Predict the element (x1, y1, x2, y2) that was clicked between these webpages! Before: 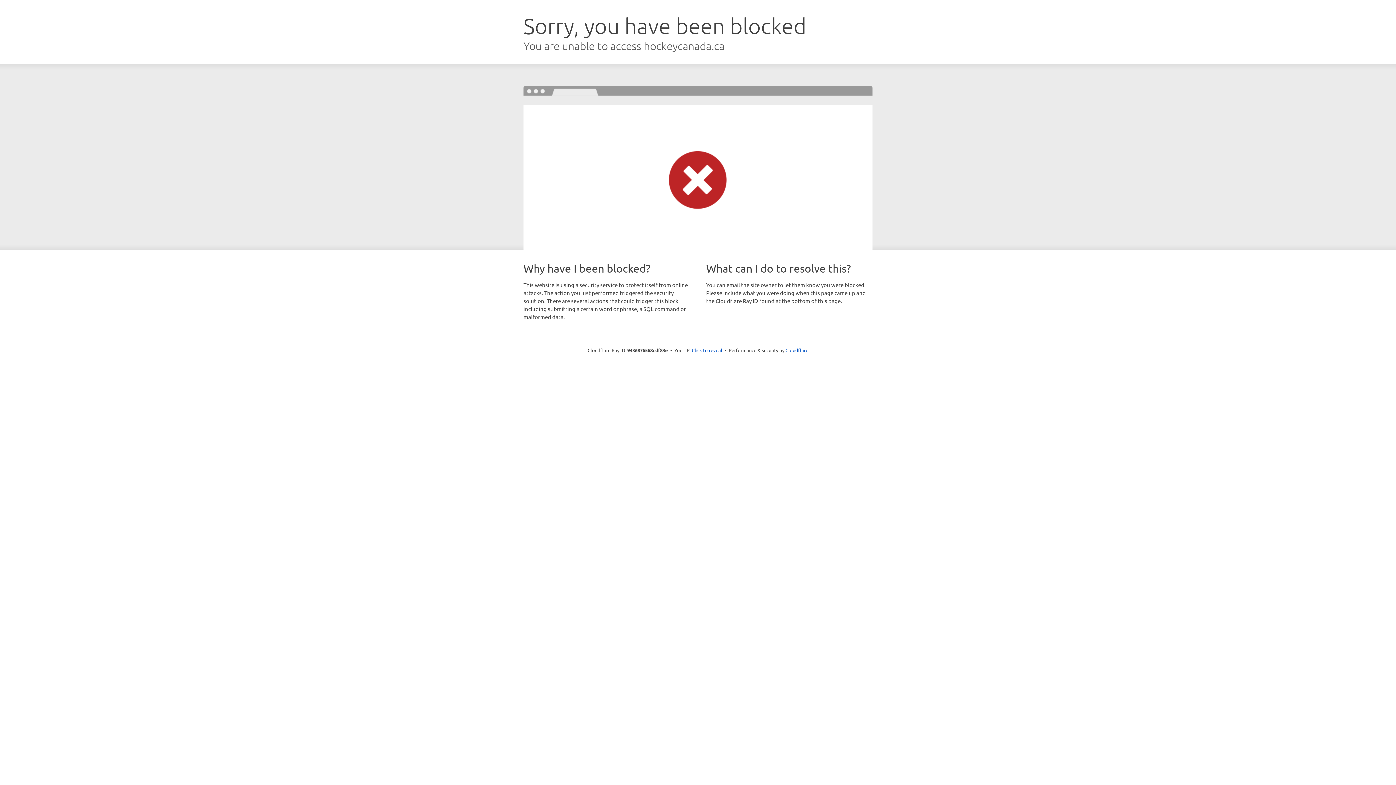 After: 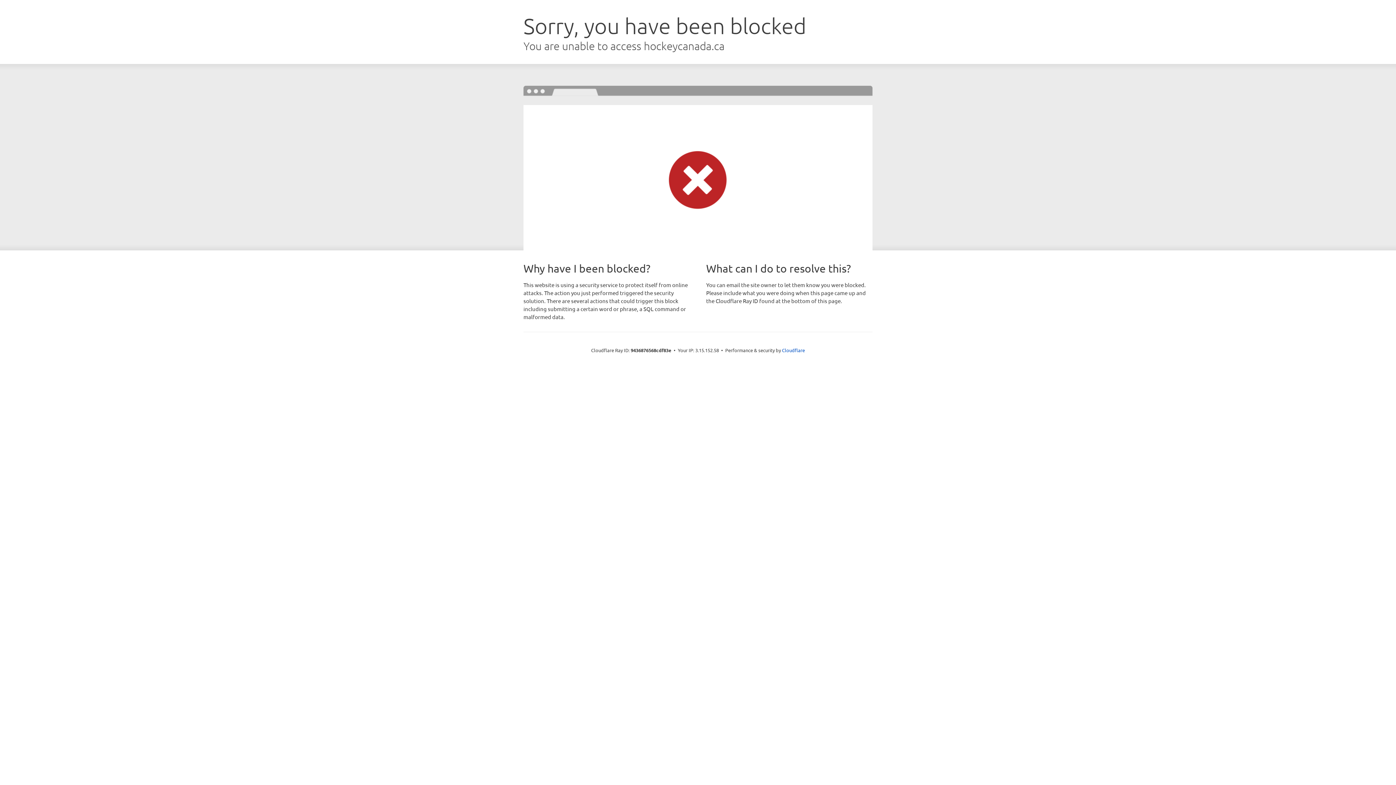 Action: label: Click to reveal bbox: (692, 346, 722, 353)